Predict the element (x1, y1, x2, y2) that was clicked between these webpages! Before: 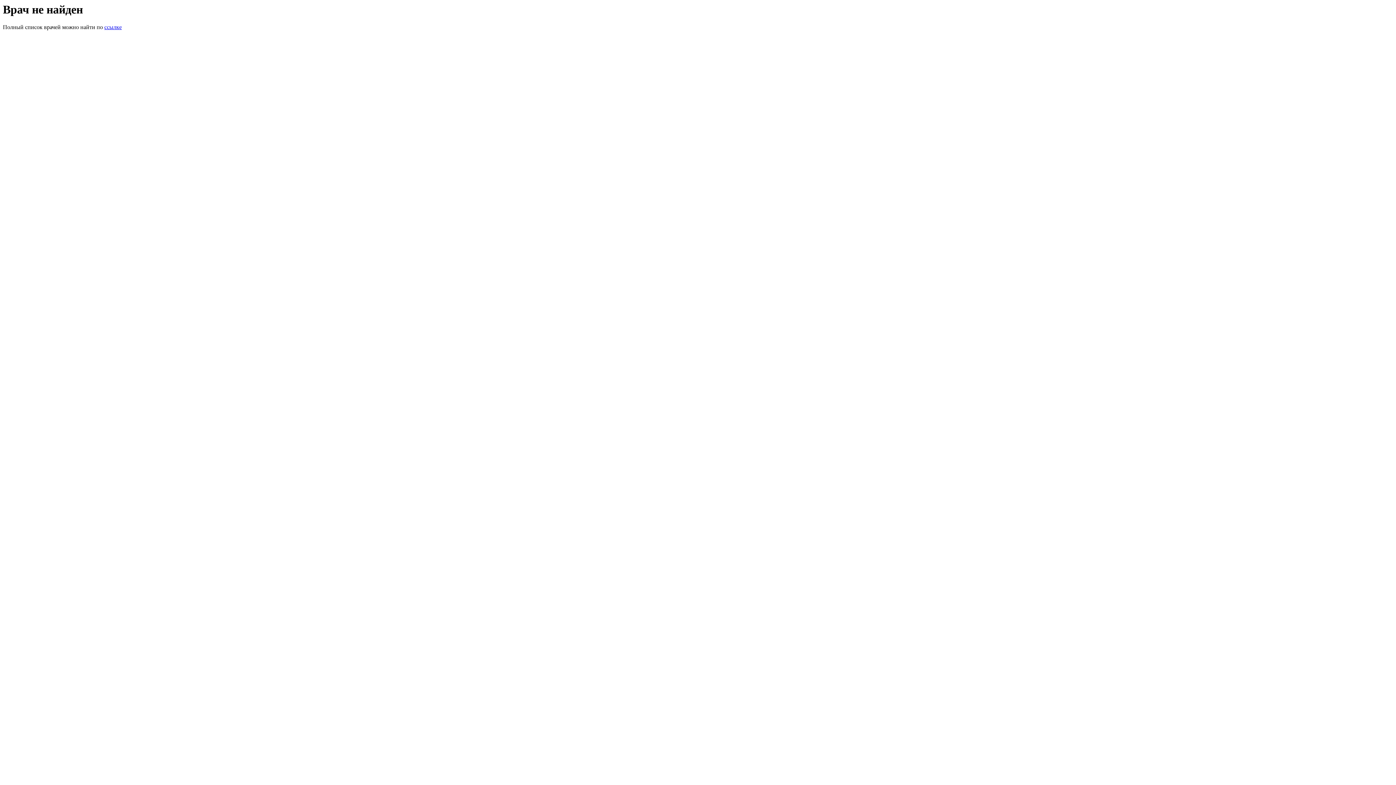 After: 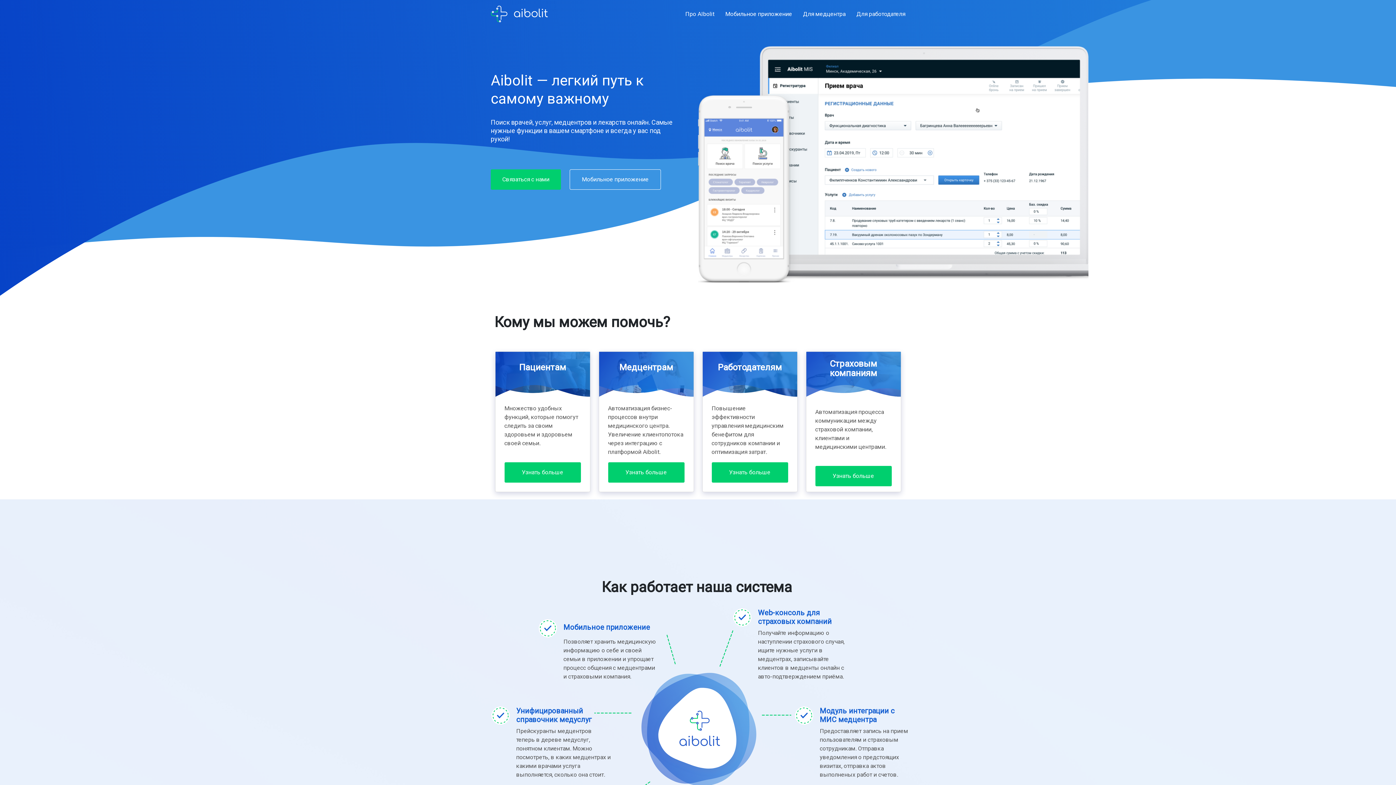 Action: bbox: (104, 24, 121, 30) label: ссылке